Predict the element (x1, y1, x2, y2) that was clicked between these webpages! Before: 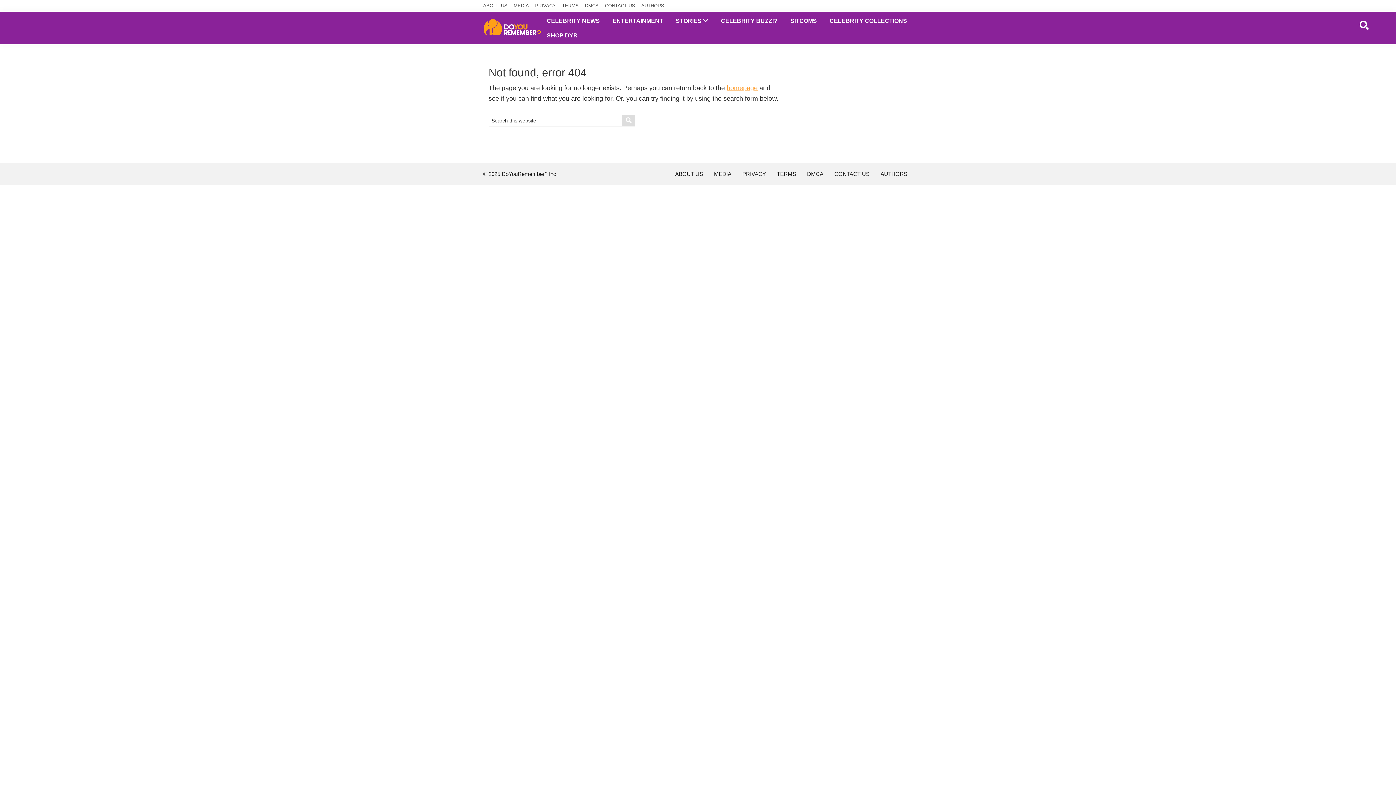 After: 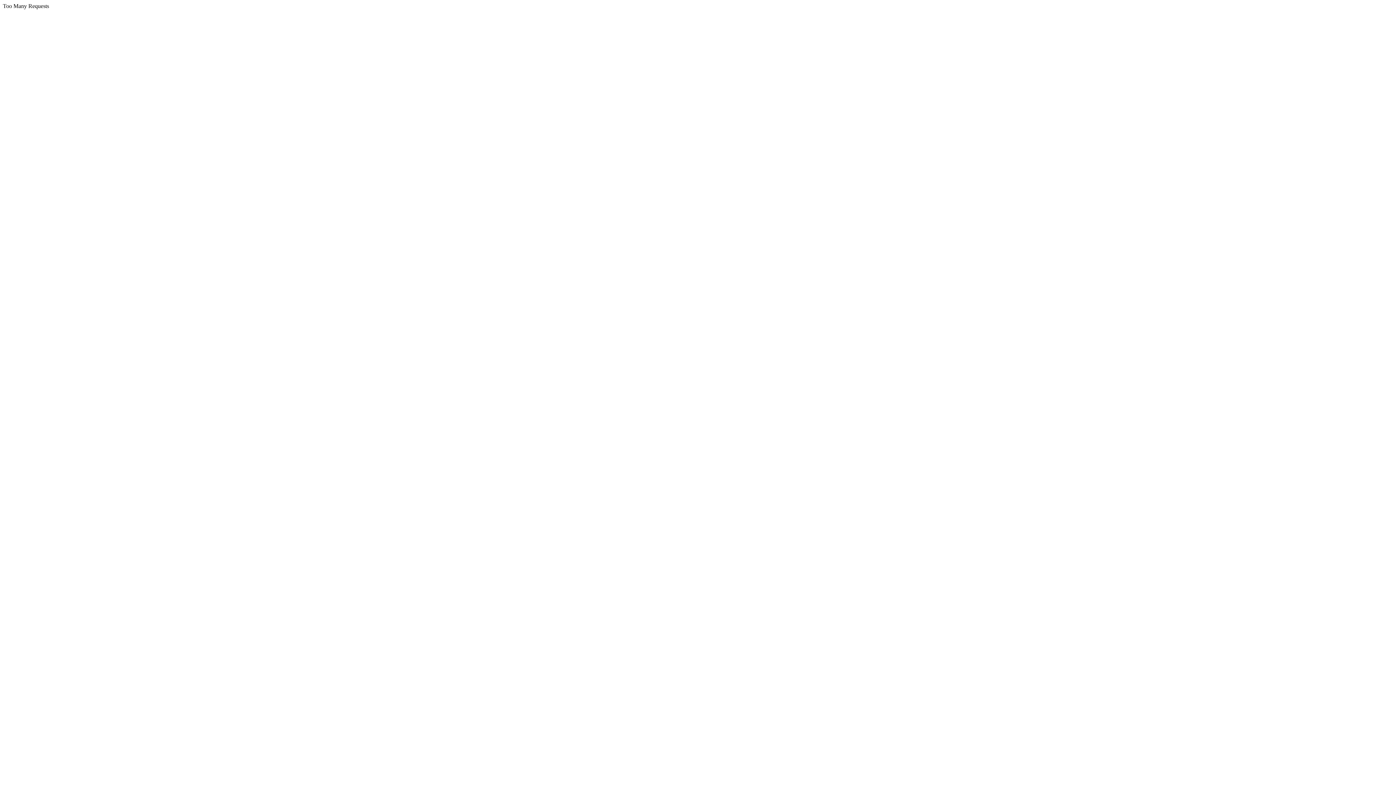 Action: label: homepage bbox: (726, 84, 757, 91)